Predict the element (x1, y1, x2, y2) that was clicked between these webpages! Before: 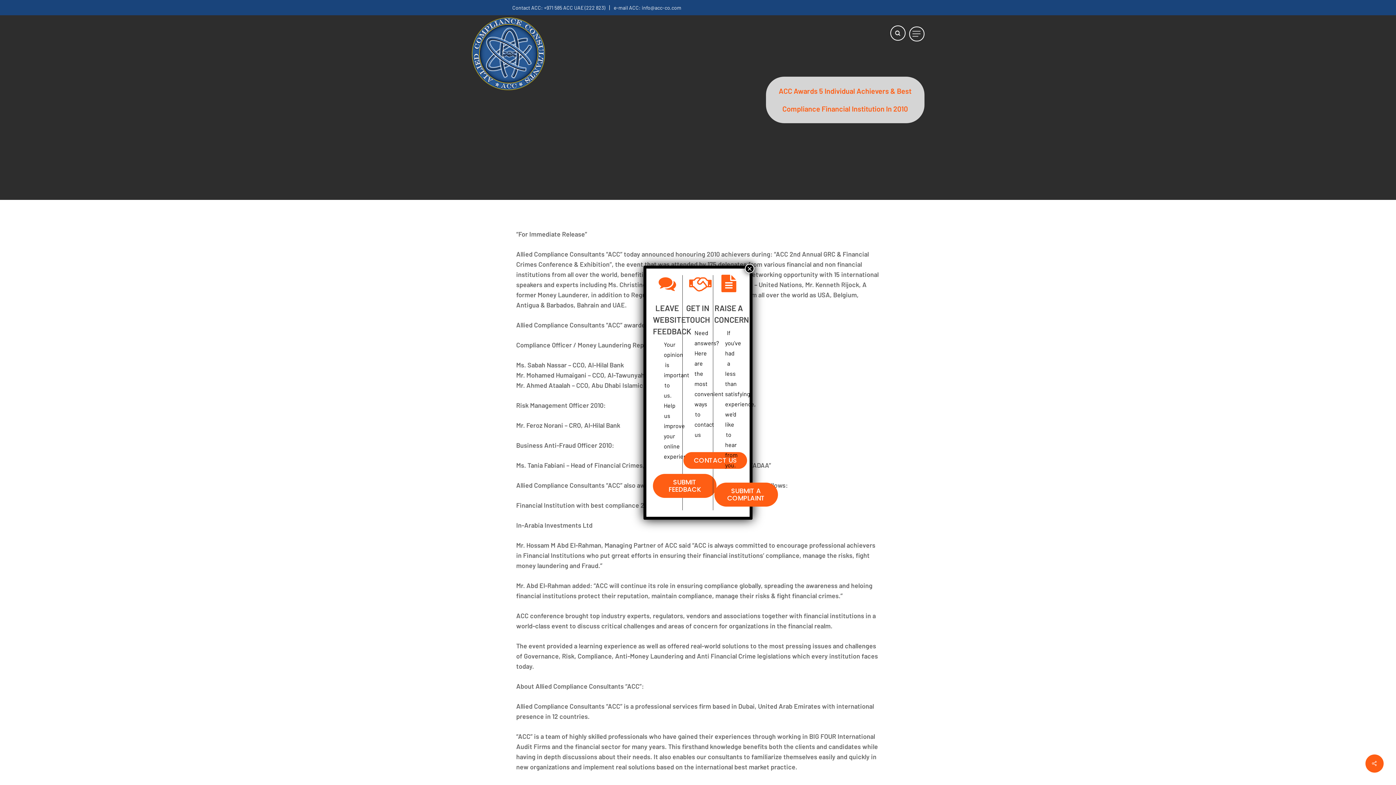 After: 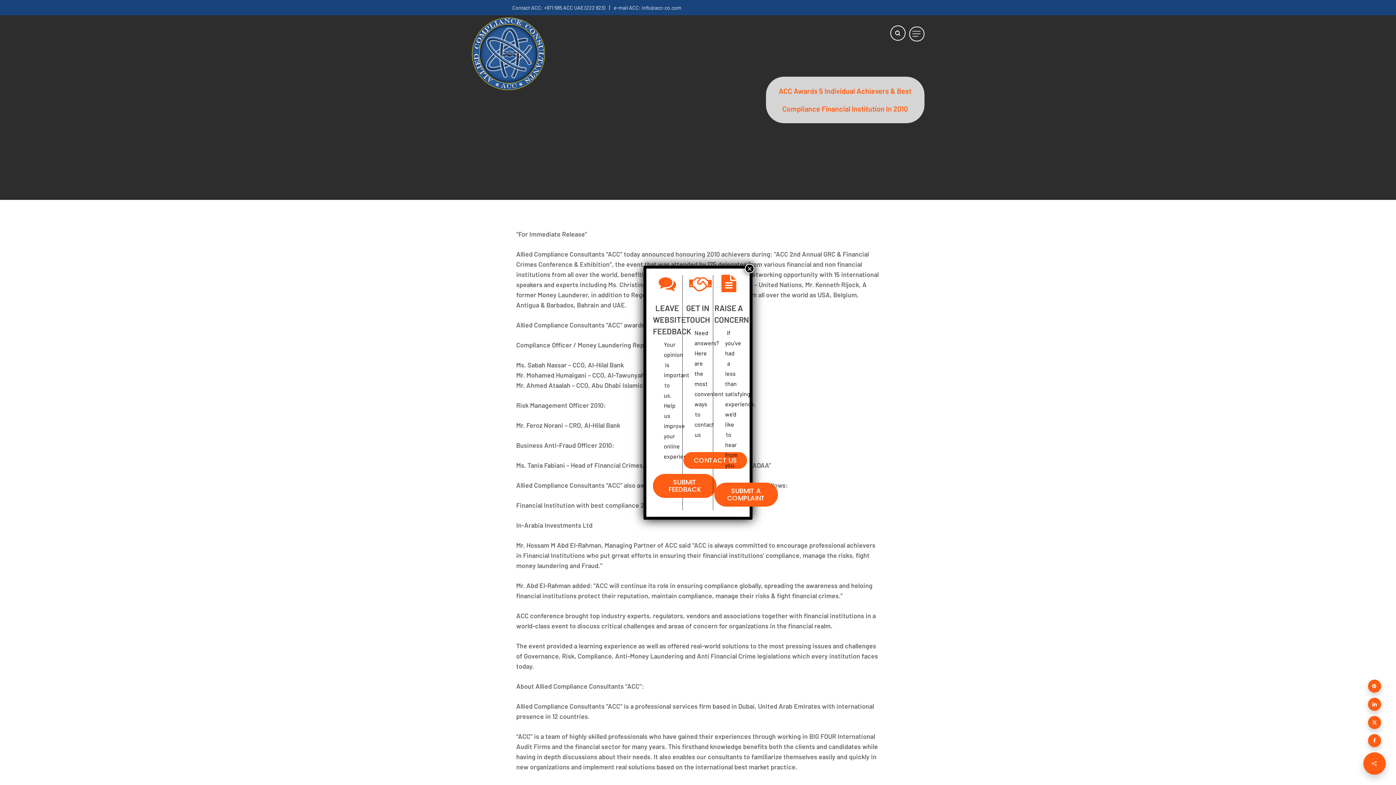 Action: bbox: (1365, 754, 1384, 773)